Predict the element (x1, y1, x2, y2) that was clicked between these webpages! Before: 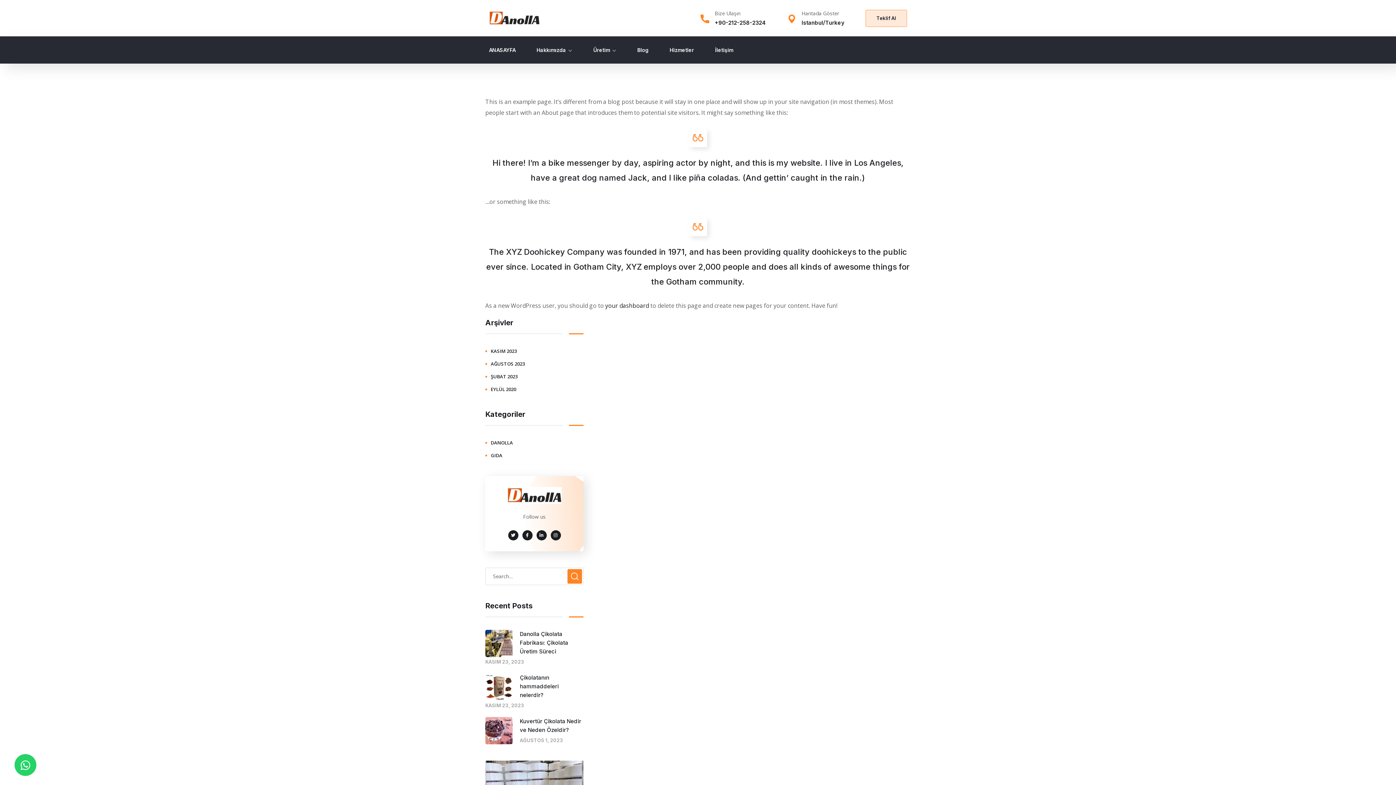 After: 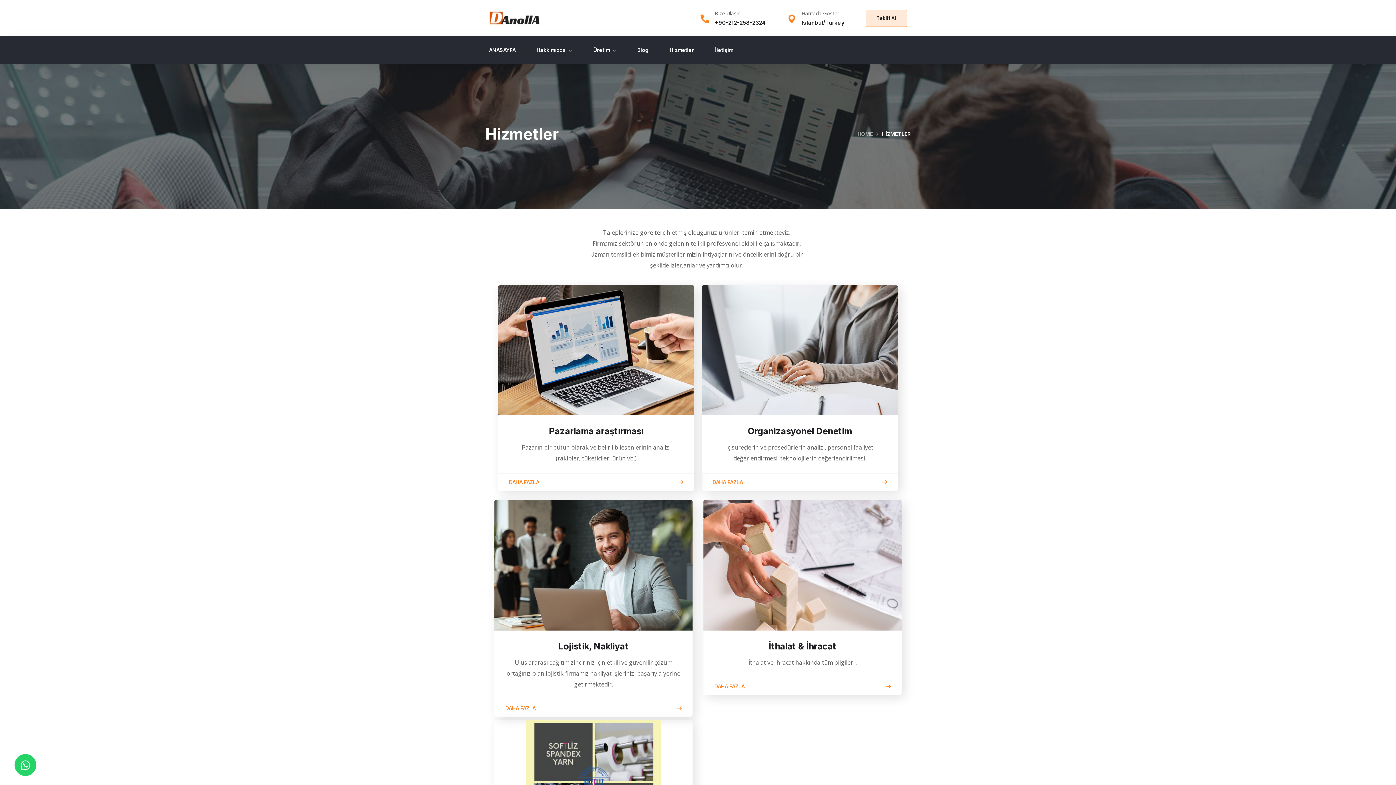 Action: label: Hizmetler bbox: (669, 40, 694, 60)